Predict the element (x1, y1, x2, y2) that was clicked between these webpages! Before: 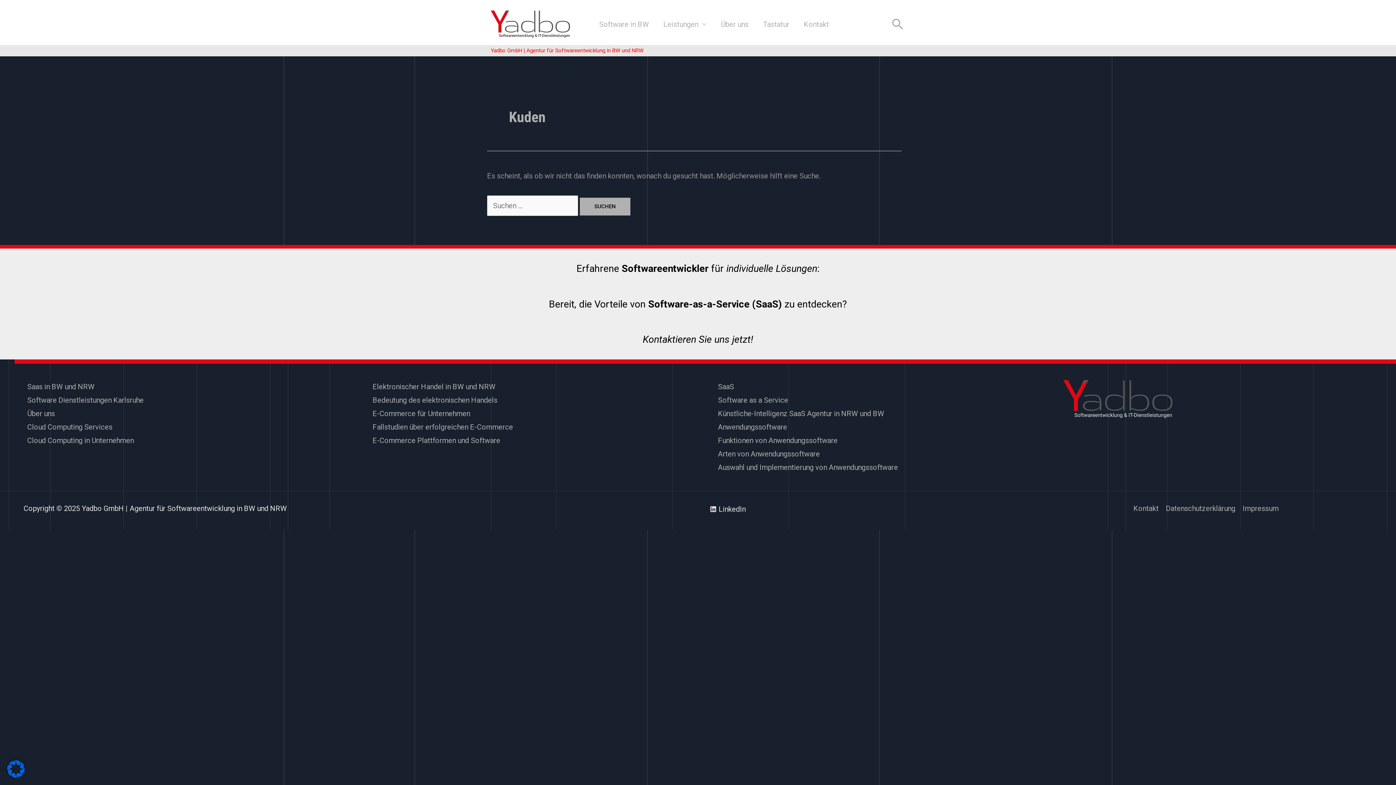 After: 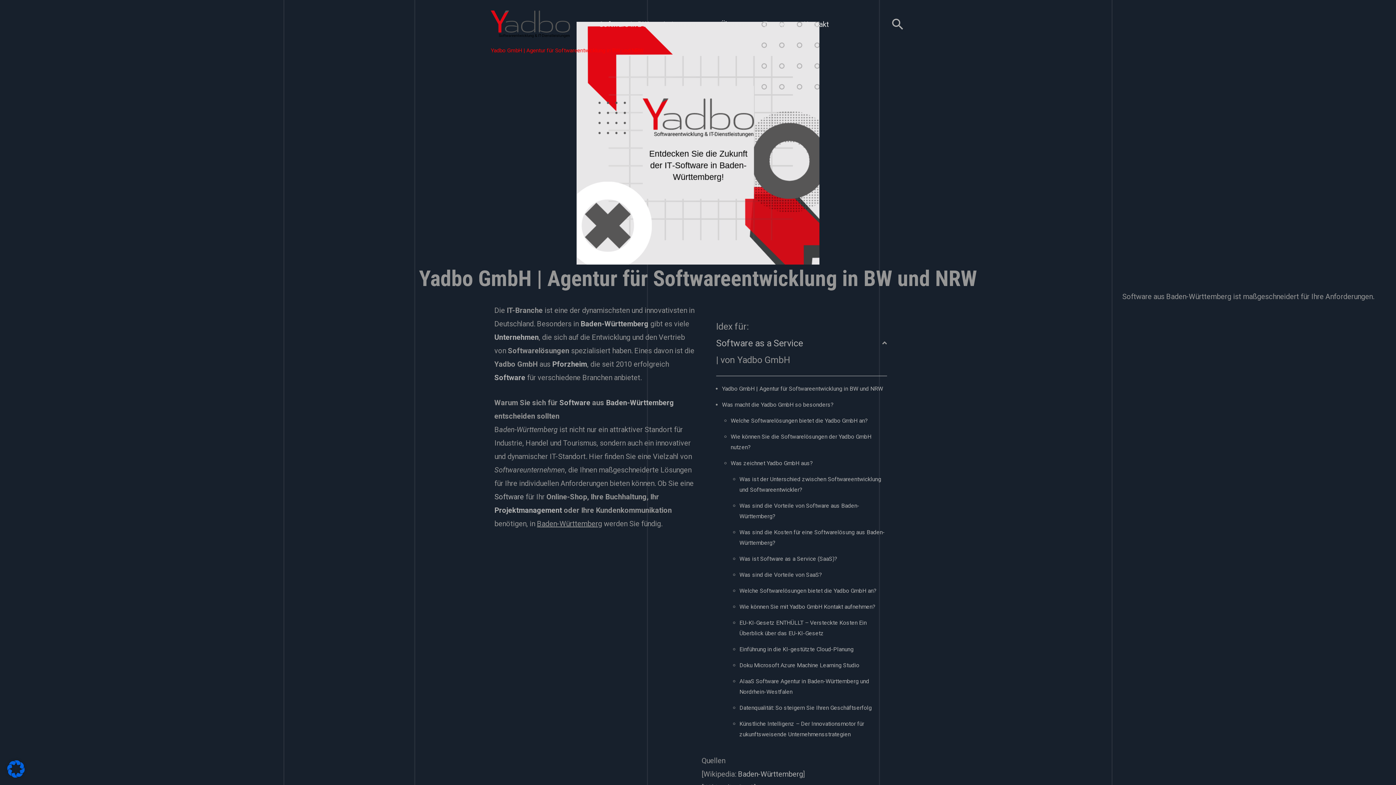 Action: label: Software as a Service bbox: (718, 395, 788, 404)